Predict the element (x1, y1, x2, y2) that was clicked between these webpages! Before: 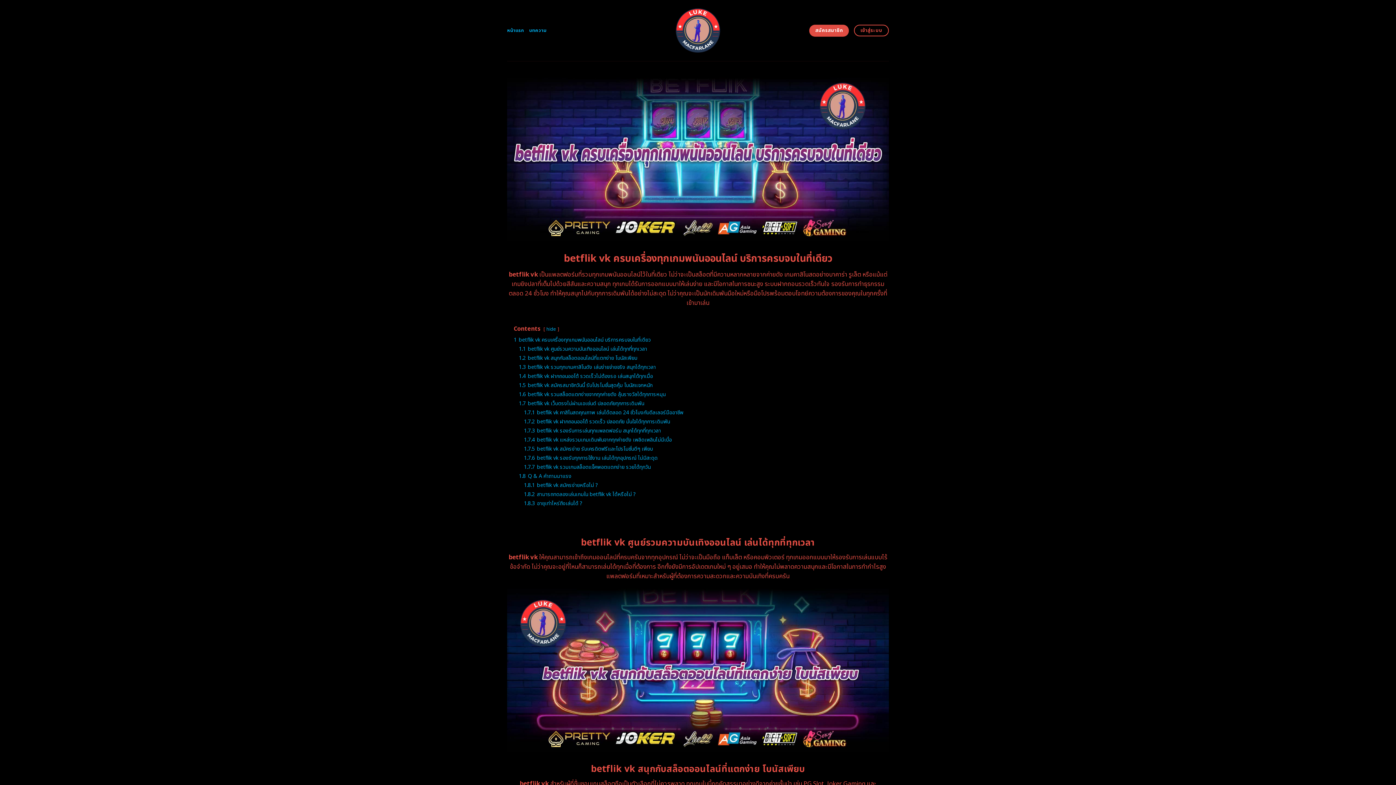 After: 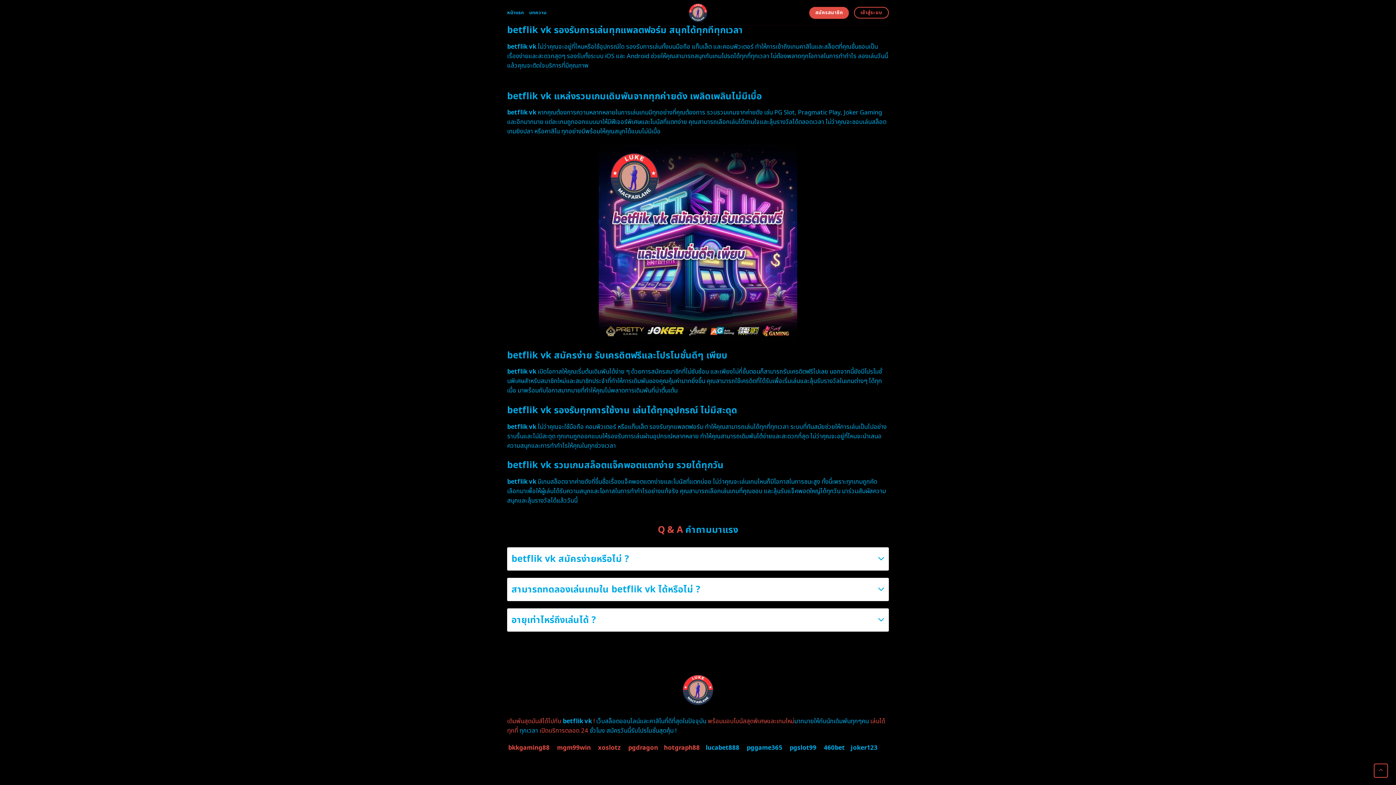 Action: bbox: (524, 445, 653, 452) label: 1.7.5 betflik vk สมัครง่าย รับเครดิตฟรีและโปรโมชั่นดีๆ เพียบ